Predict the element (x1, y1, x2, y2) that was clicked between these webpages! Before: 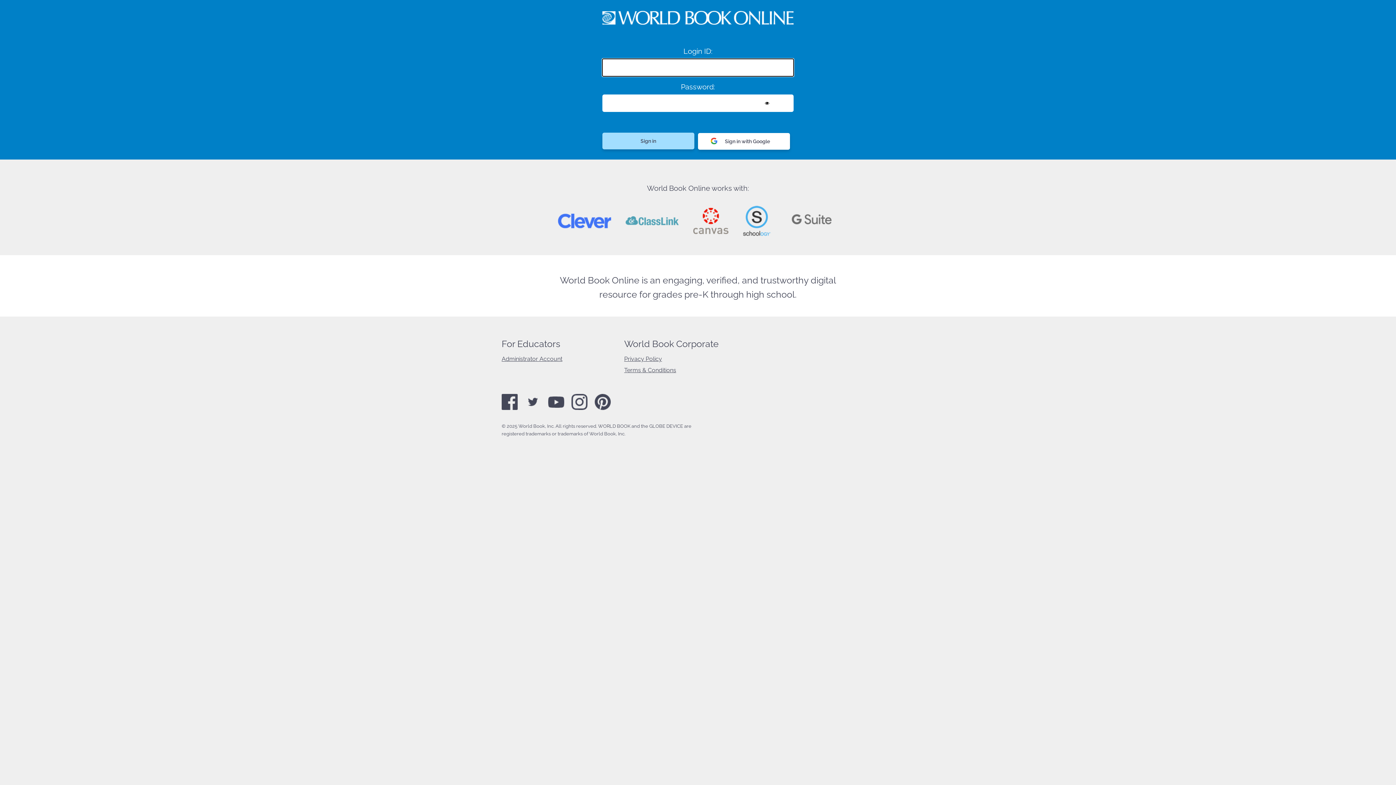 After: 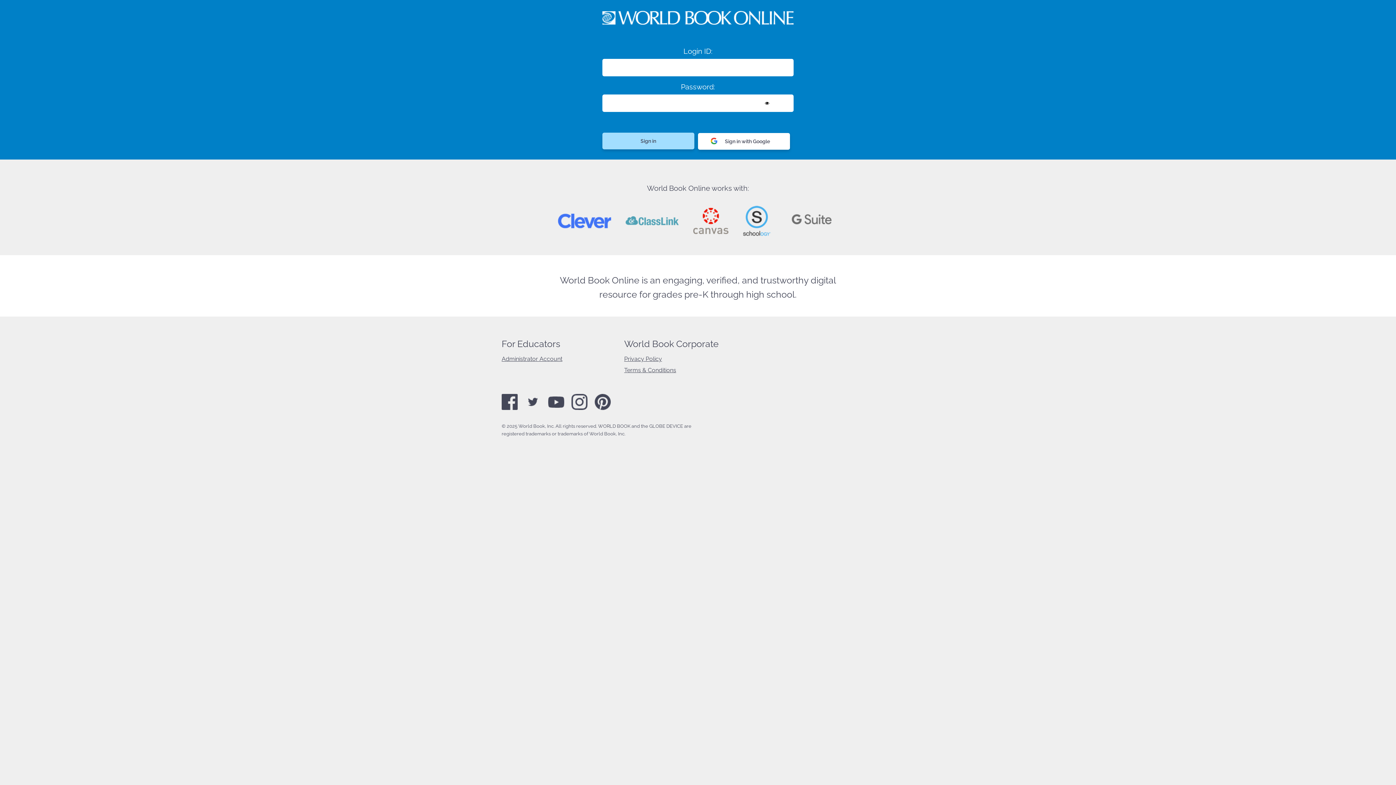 Action: bbox: (571, 406, 587, 411)